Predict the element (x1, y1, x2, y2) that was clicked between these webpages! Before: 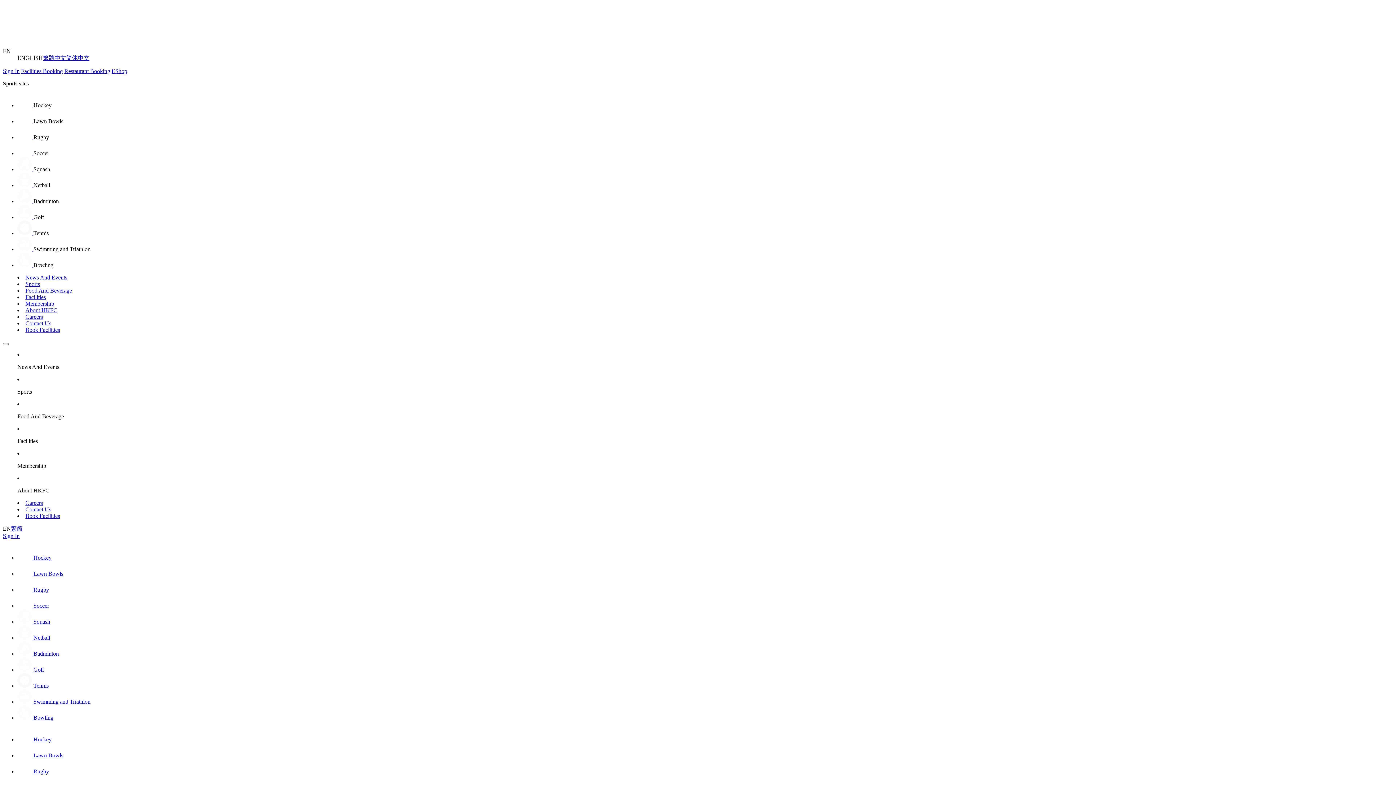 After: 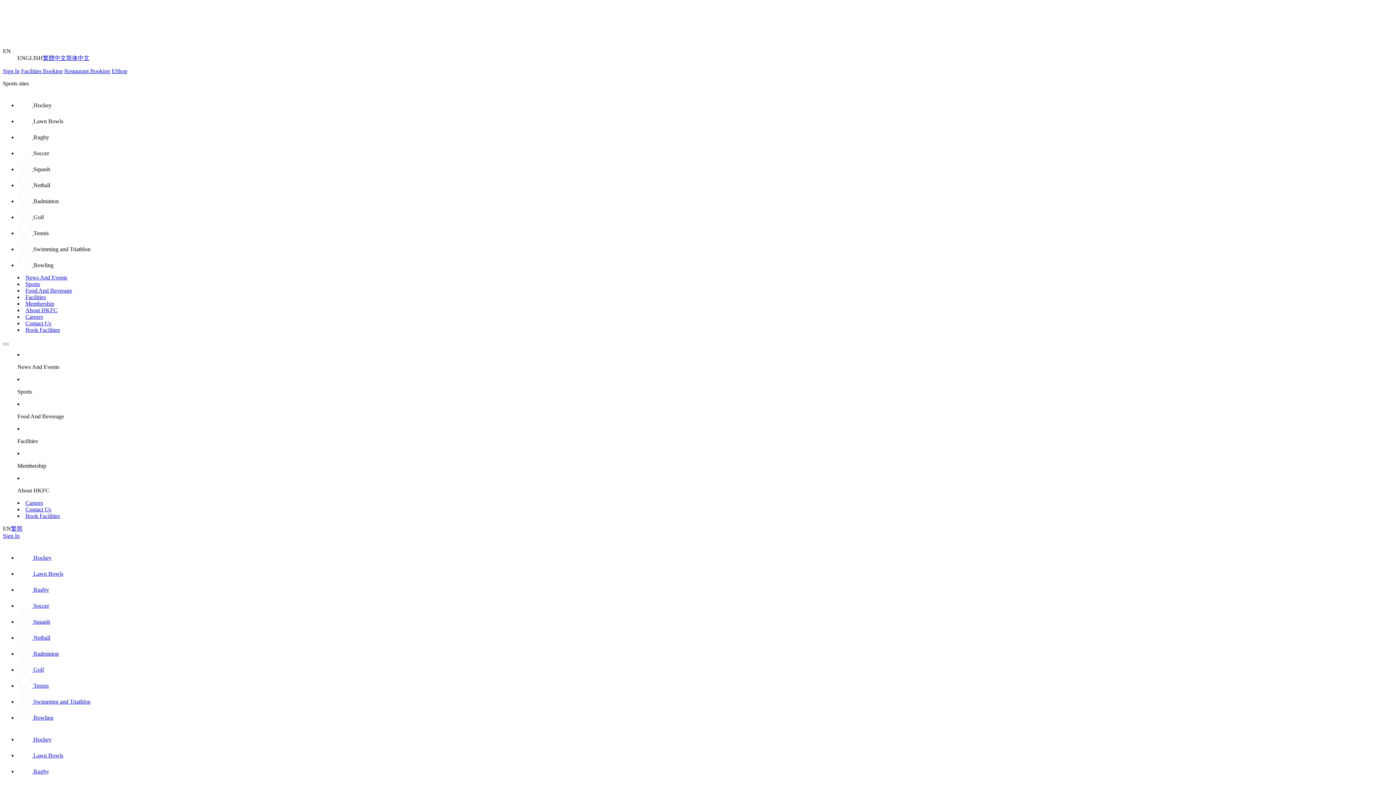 Action: bbox: (64, 68, 110, 74) label: Restaurant Booking